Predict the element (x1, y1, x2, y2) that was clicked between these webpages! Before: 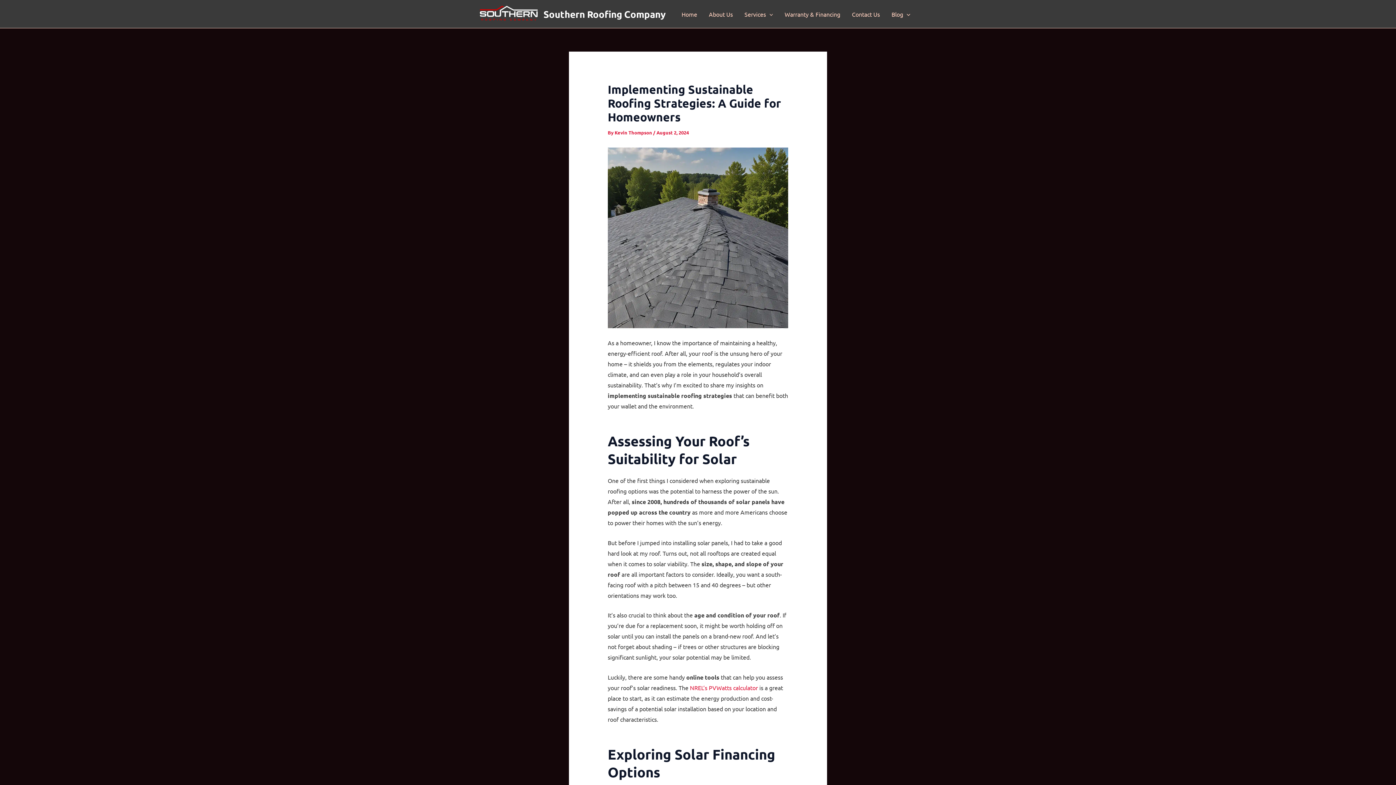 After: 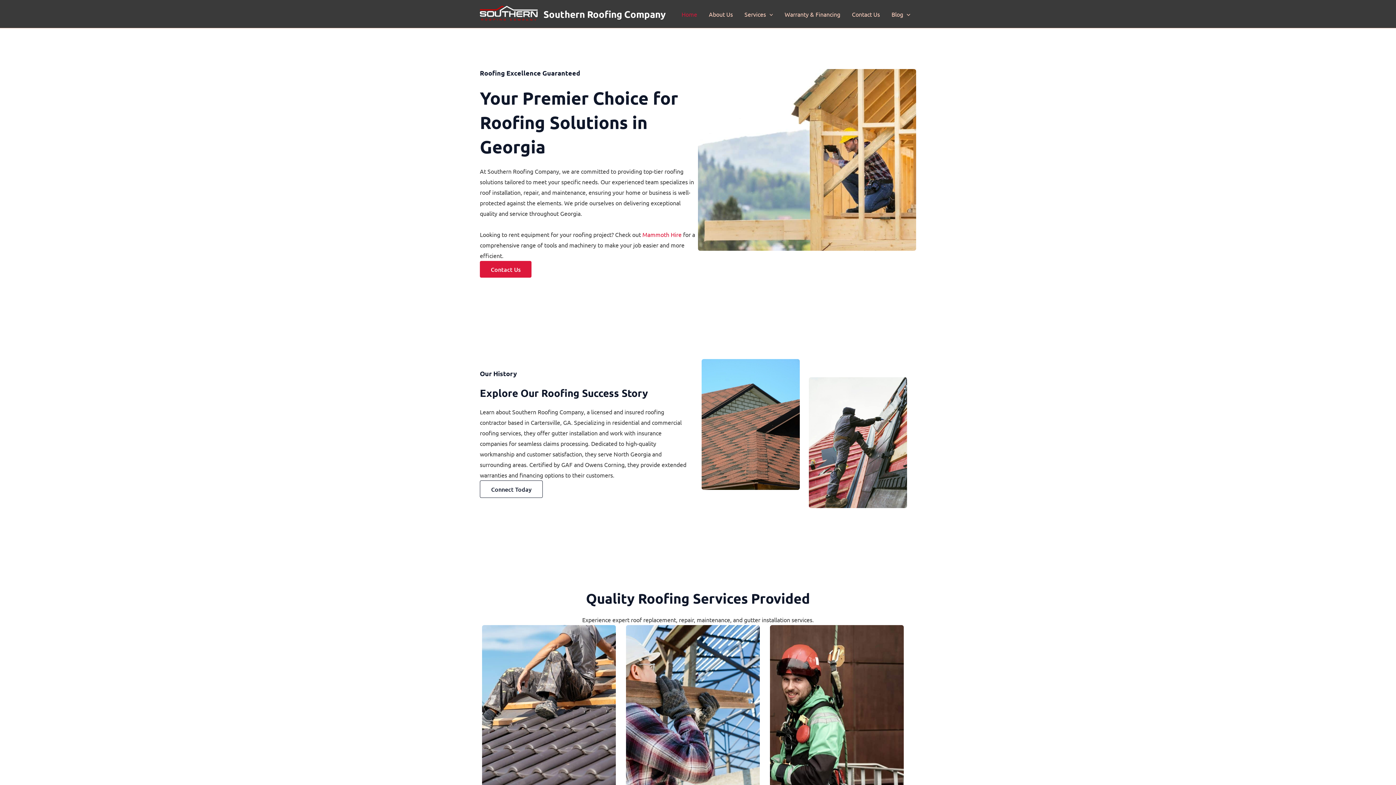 Action: bbox: (480, 9, 537, 16)